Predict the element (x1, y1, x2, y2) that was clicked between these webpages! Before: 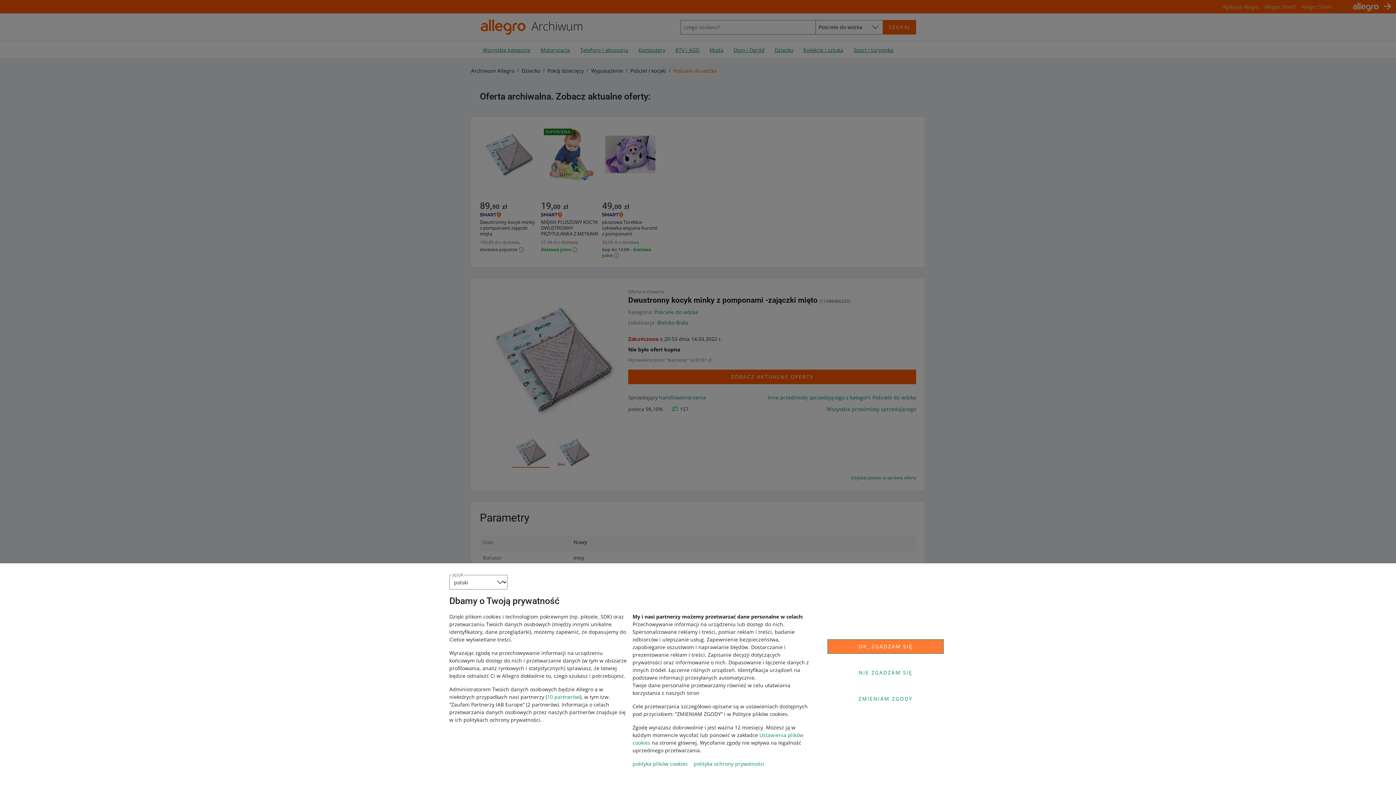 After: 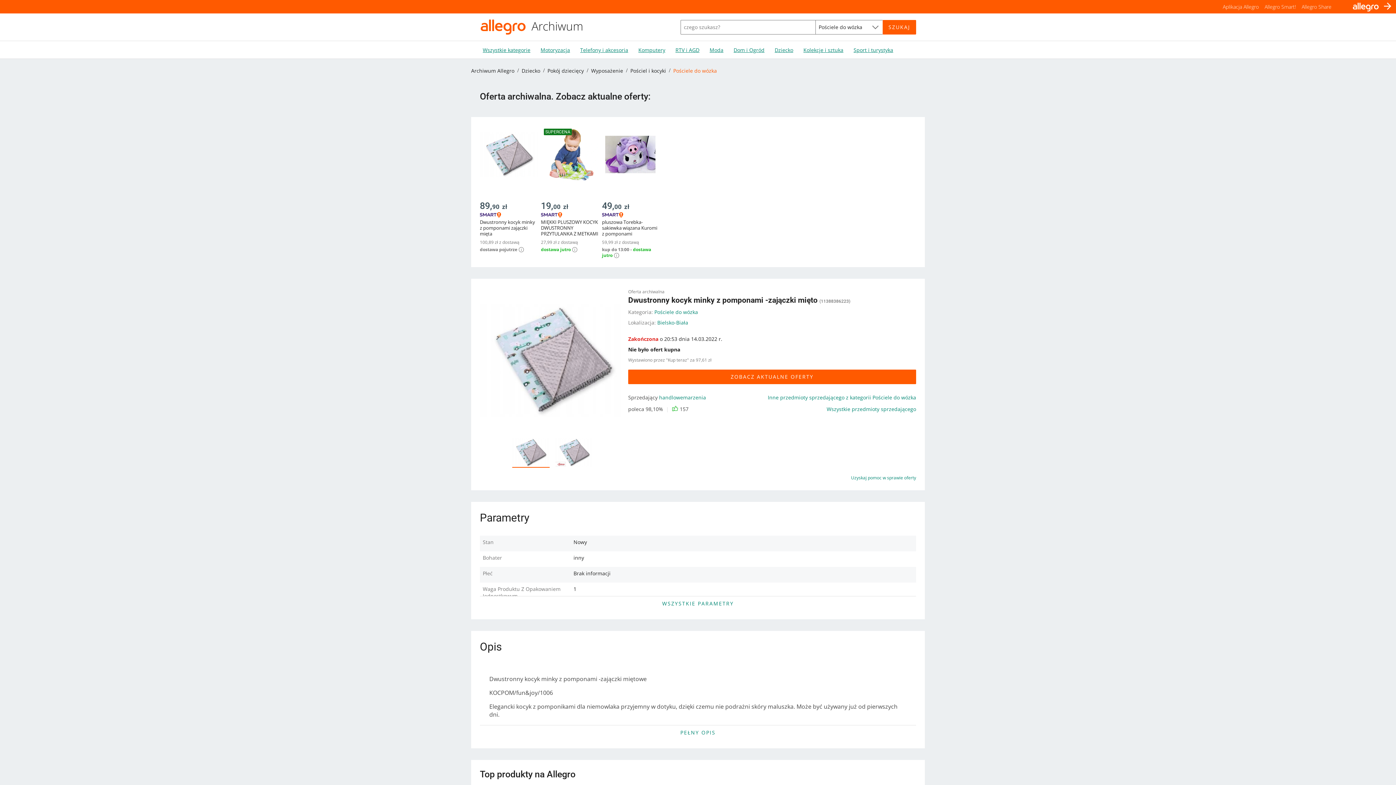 Action: bbox: (827, 639, 944, 654) label: OK, ZGADZAM SIĘ